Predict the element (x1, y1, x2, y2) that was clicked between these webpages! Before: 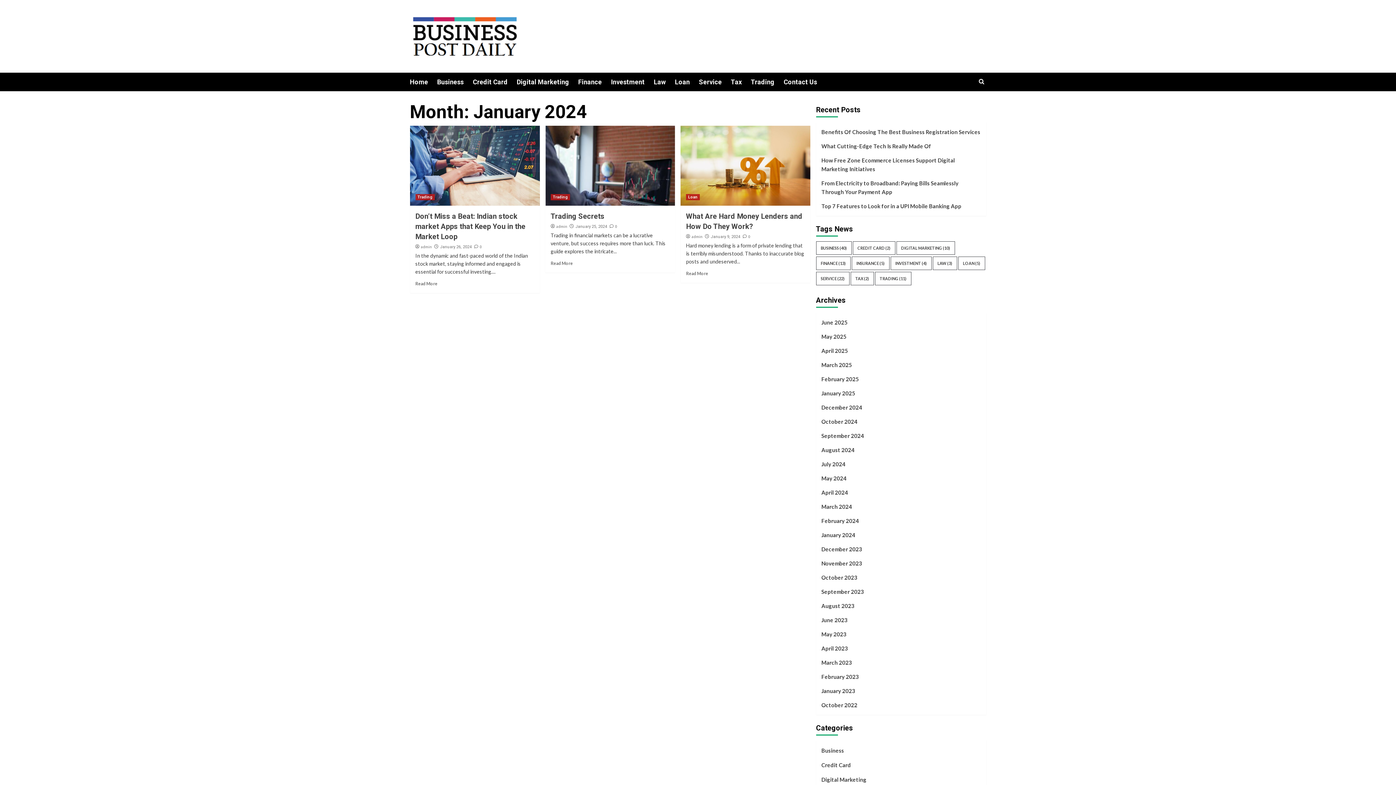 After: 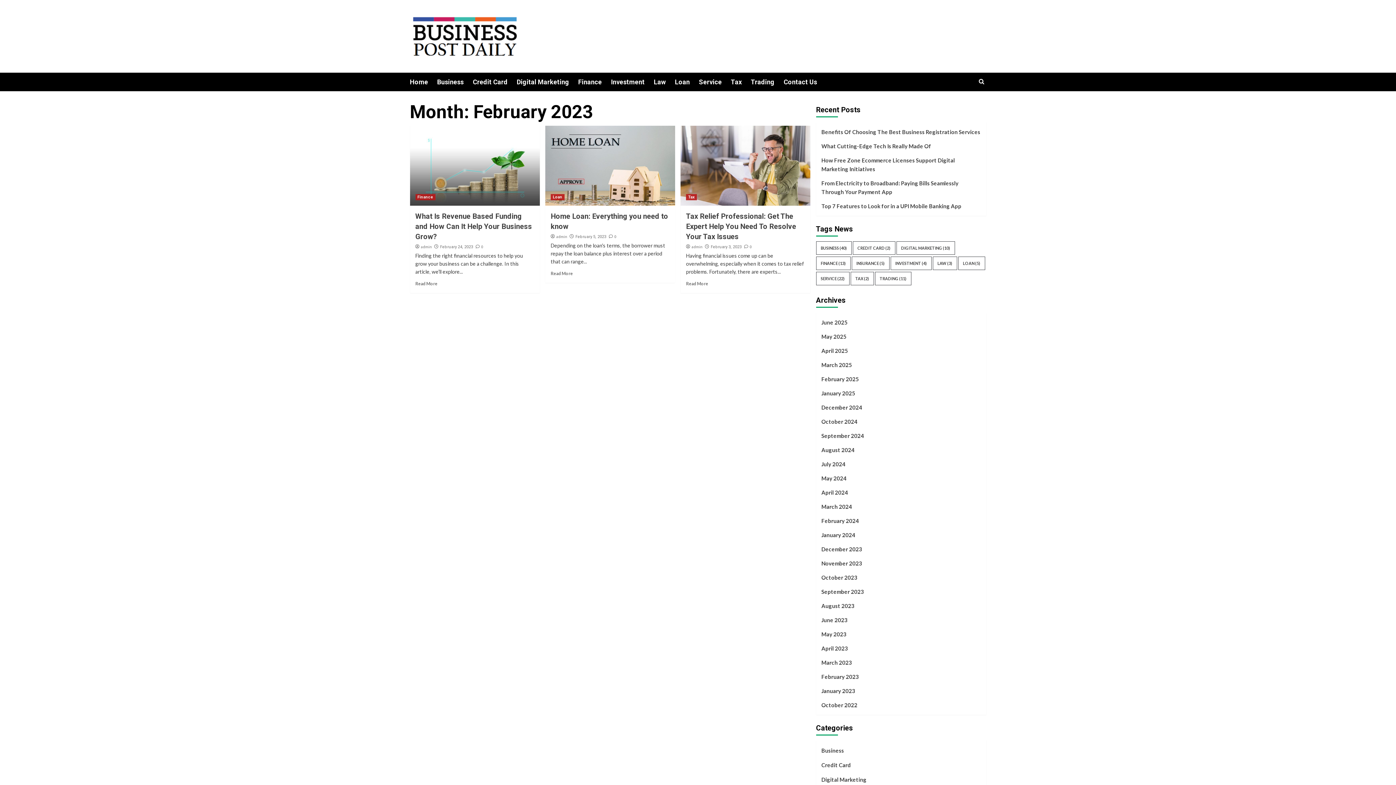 Action: bbox: (821, 672, 980, 686) label: February 2023